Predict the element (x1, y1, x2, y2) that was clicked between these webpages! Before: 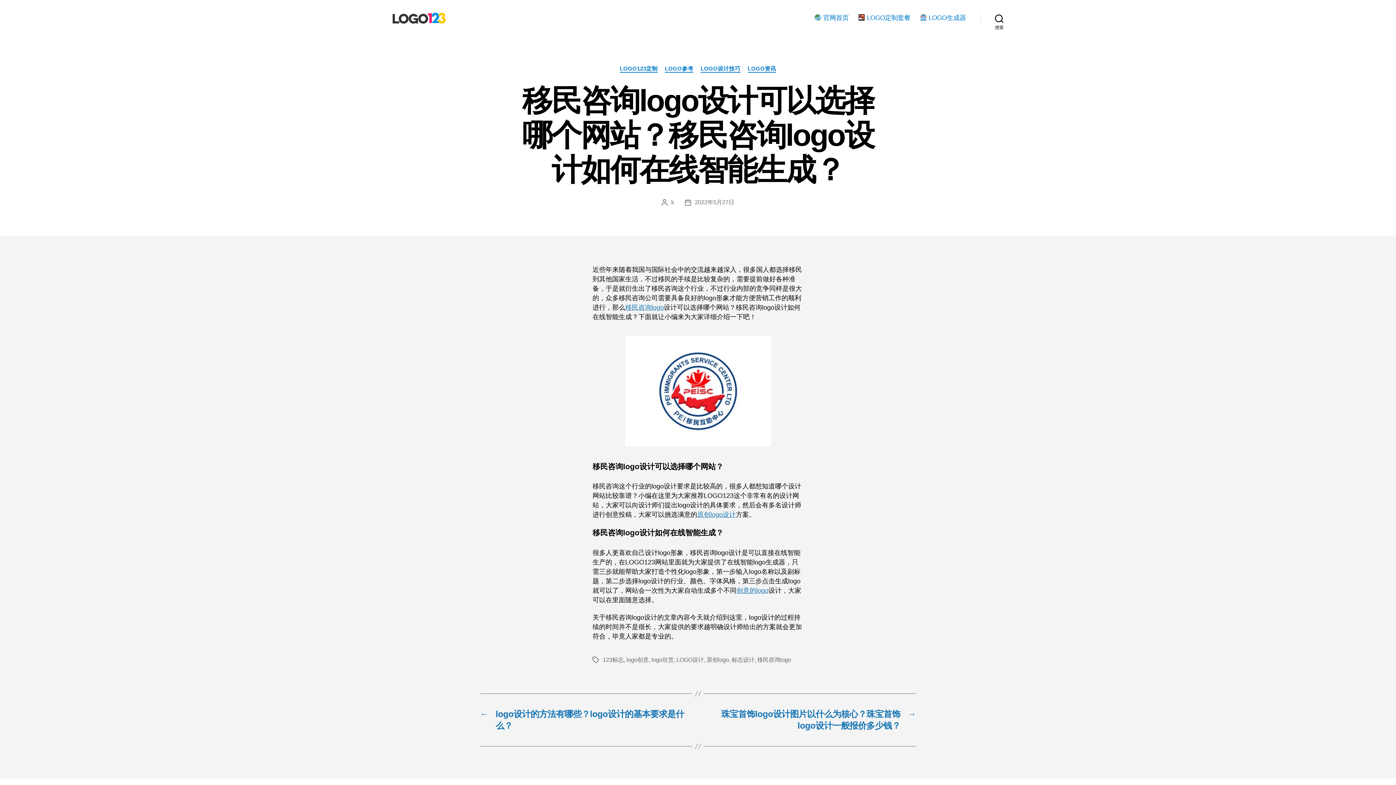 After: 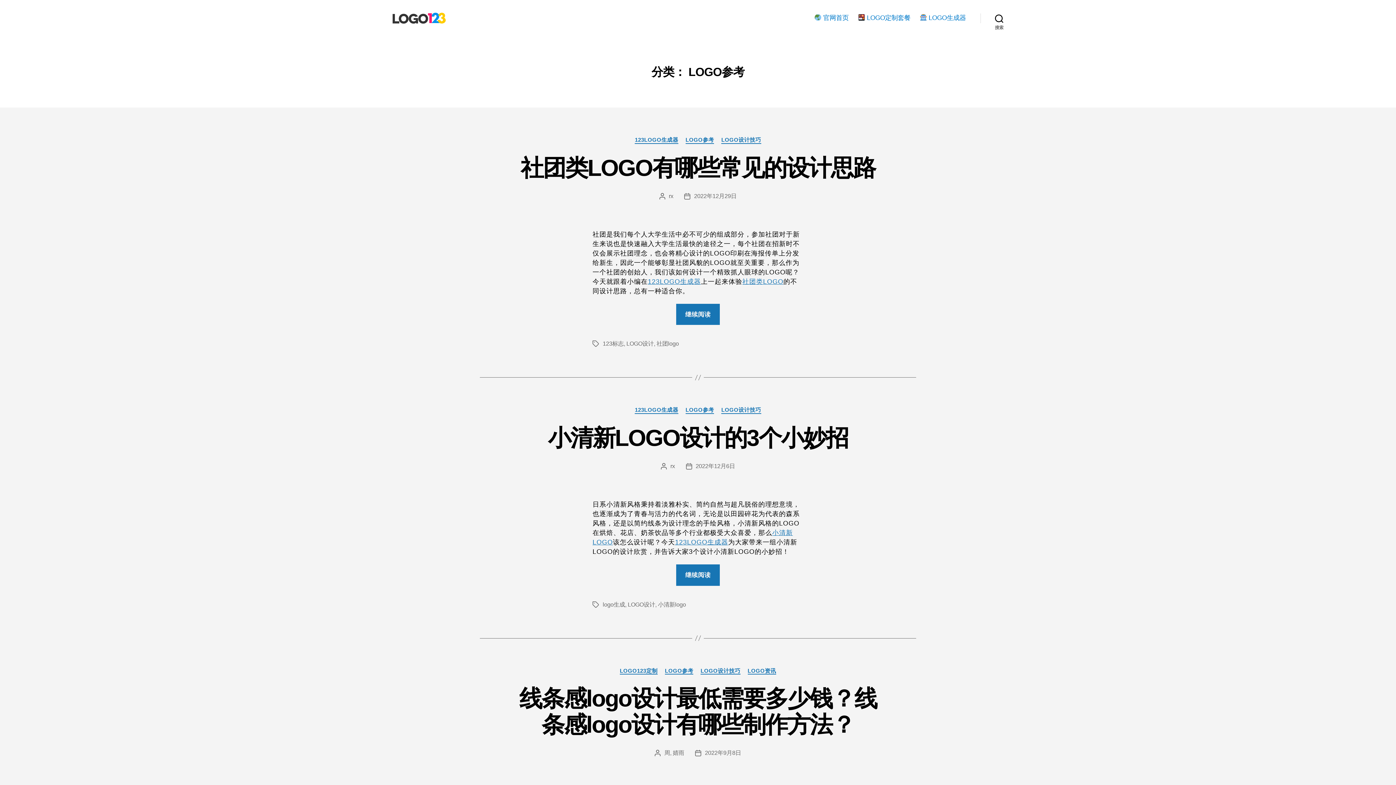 Action: label: LOGO参考 bbox: (665, 65, 693, 72)